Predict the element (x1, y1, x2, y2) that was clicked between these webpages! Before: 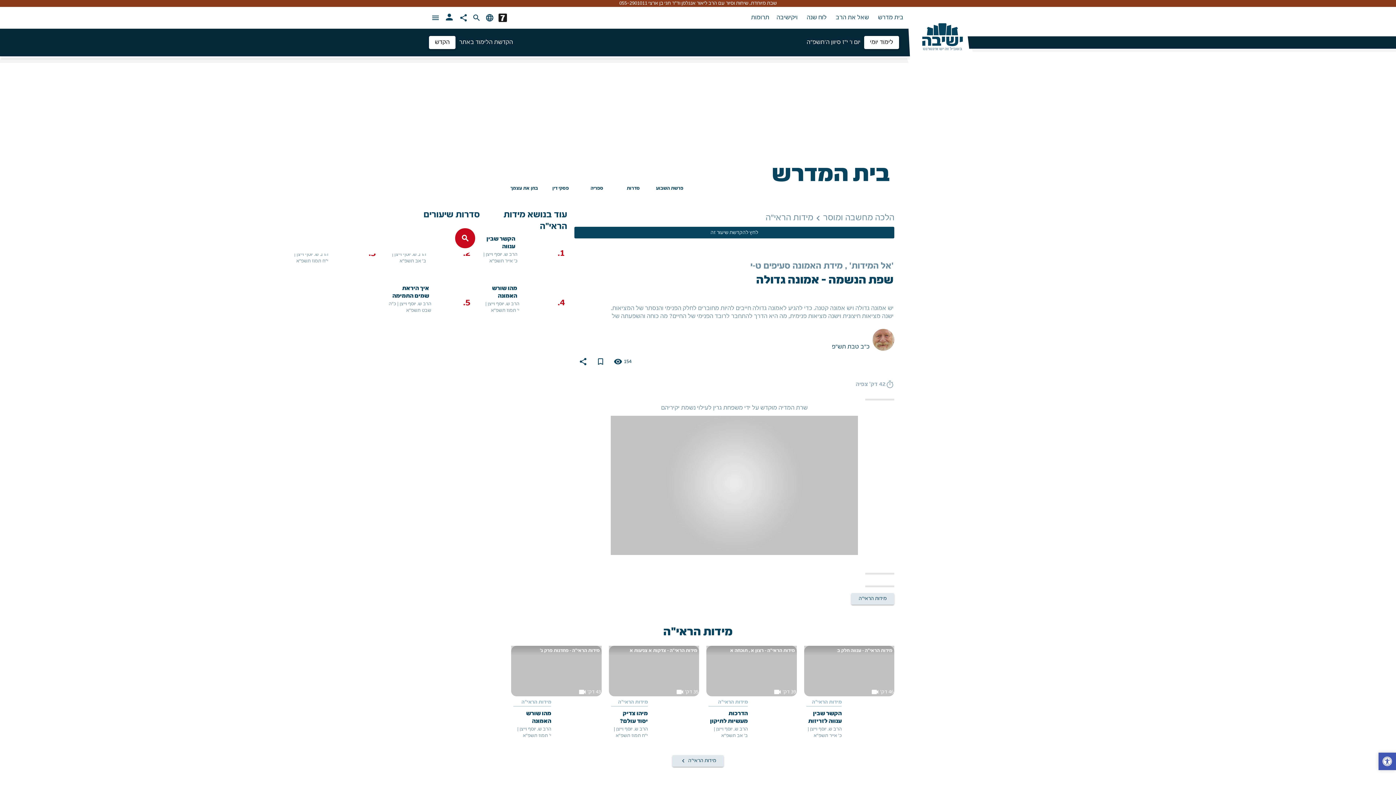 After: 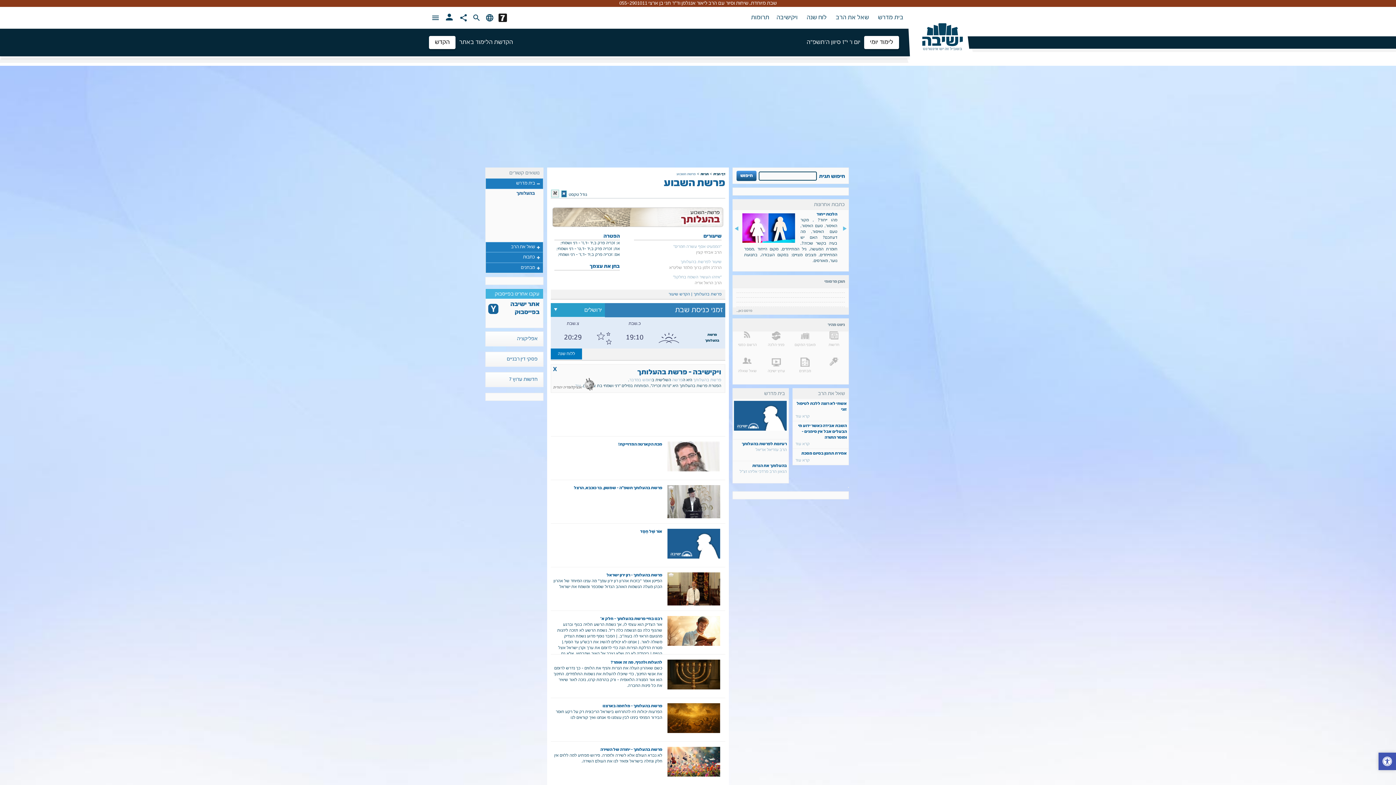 Action: bbox: (651, 161, 688, 196) label: פרשת השבוע